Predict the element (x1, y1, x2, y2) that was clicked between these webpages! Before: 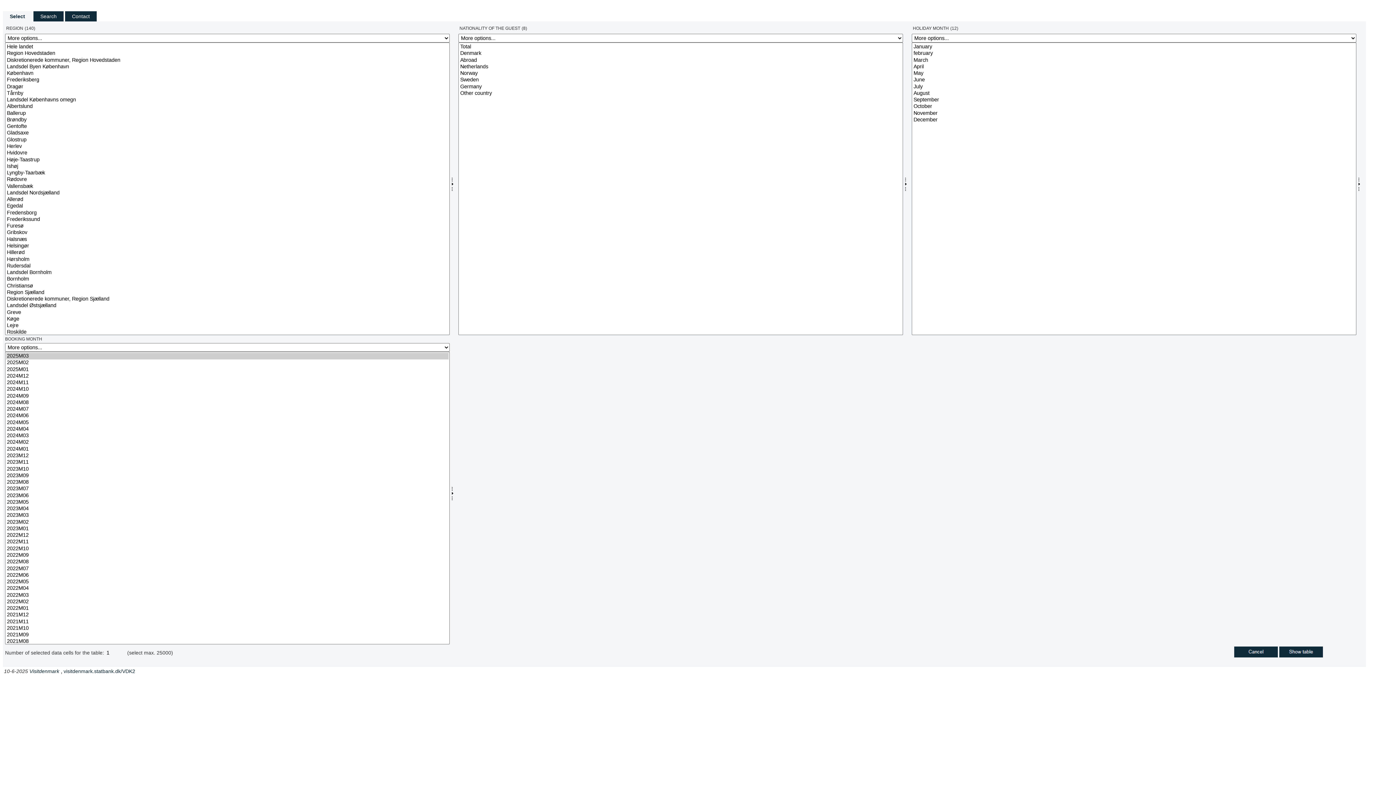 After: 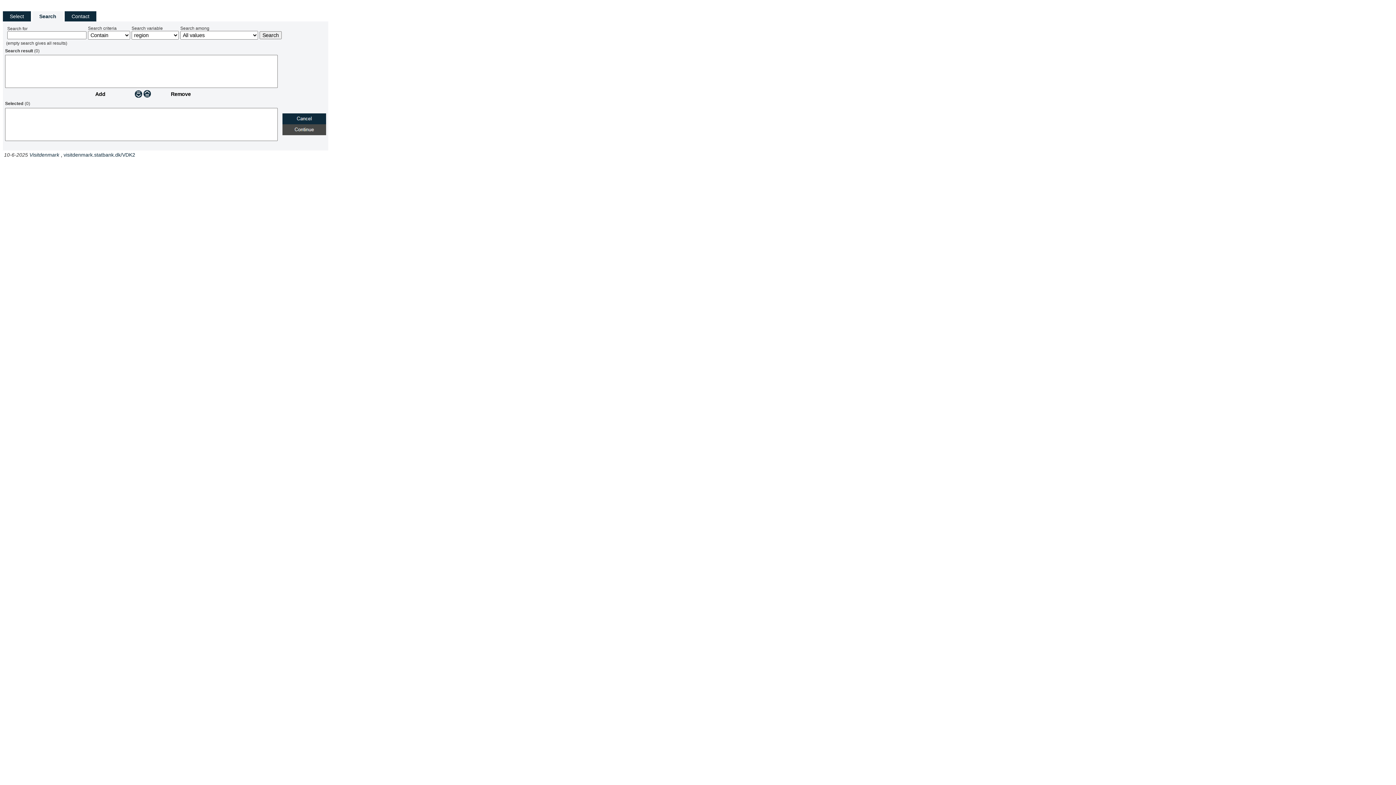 Action: label:  Search bbox: (38, 13, 56, 19)